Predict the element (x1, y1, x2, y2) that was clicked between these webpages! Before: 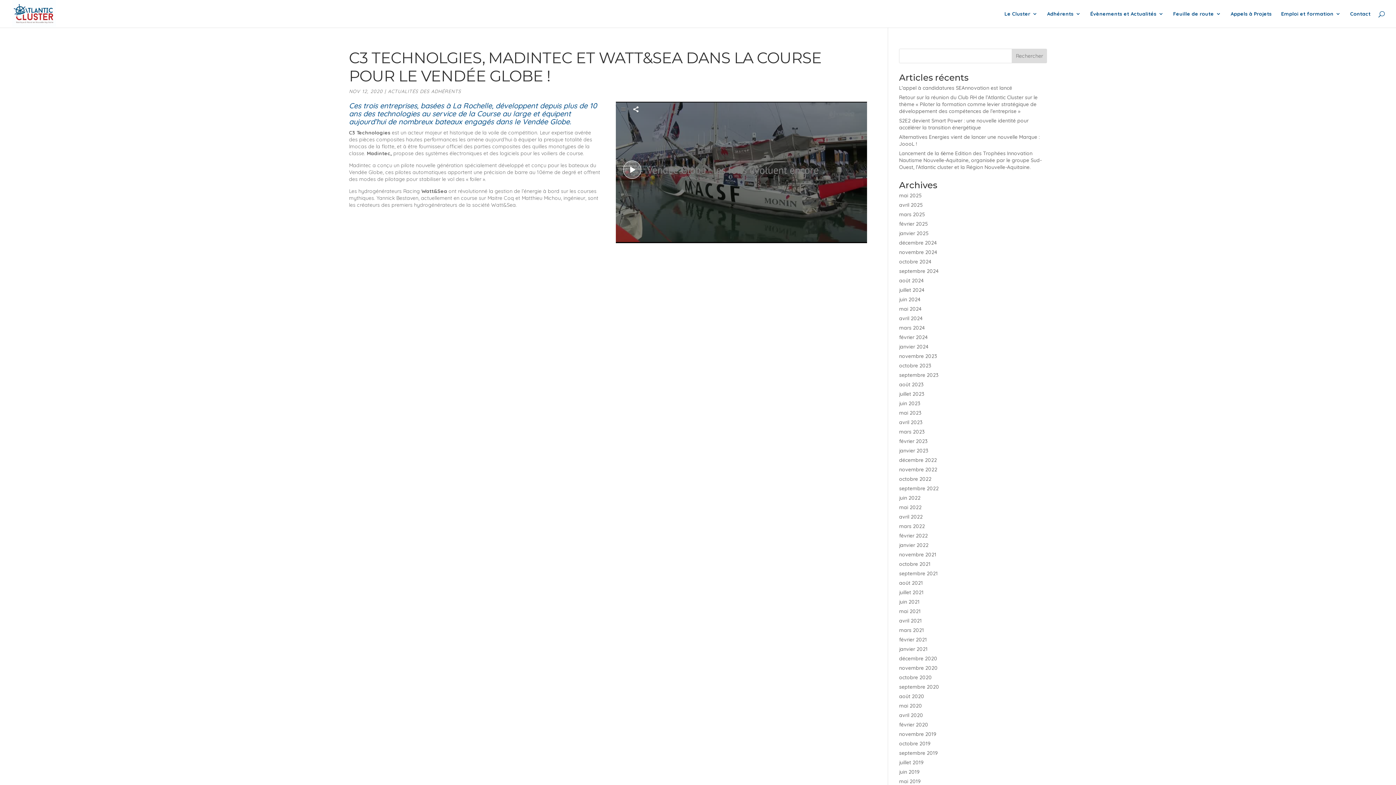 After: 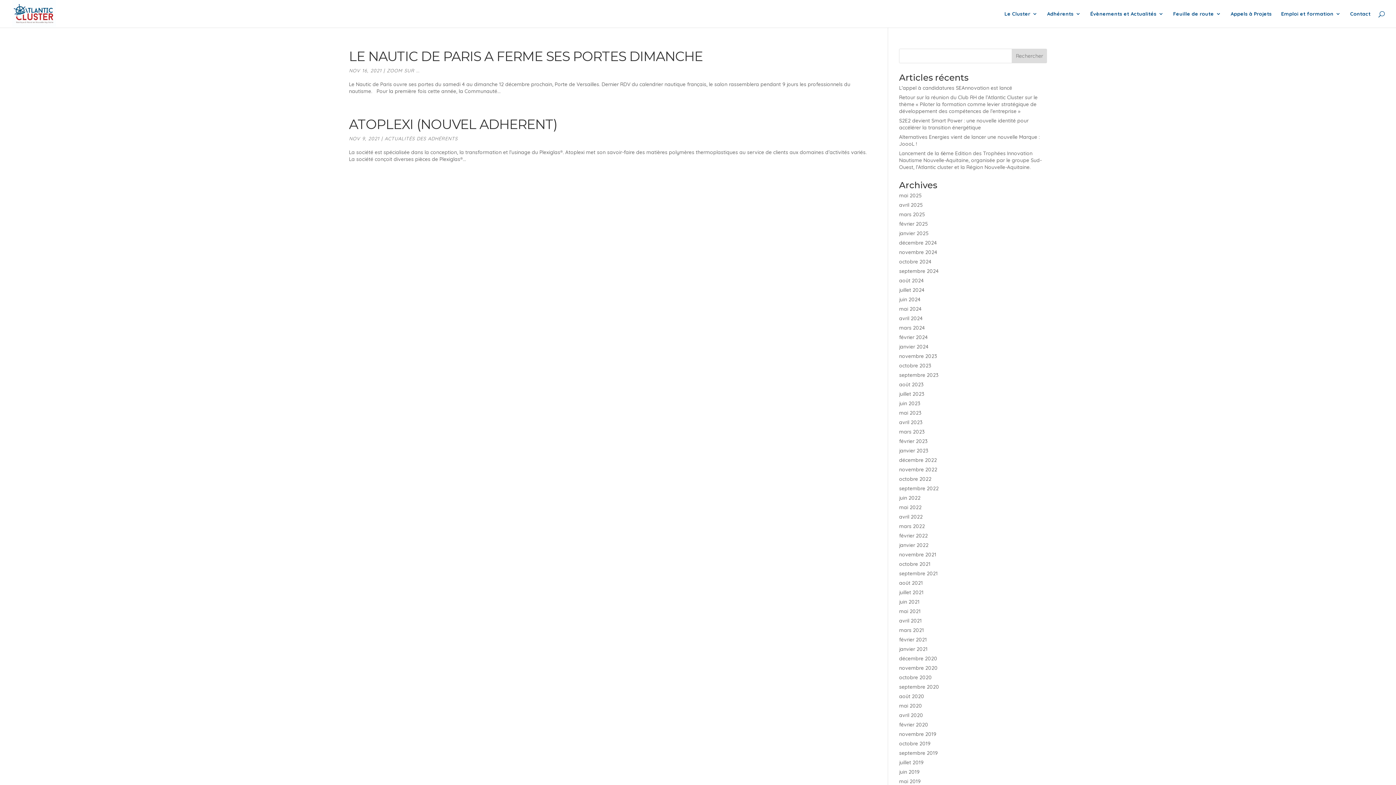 Action: bbox: (899, 551, 936, 558) label: novembre 2021